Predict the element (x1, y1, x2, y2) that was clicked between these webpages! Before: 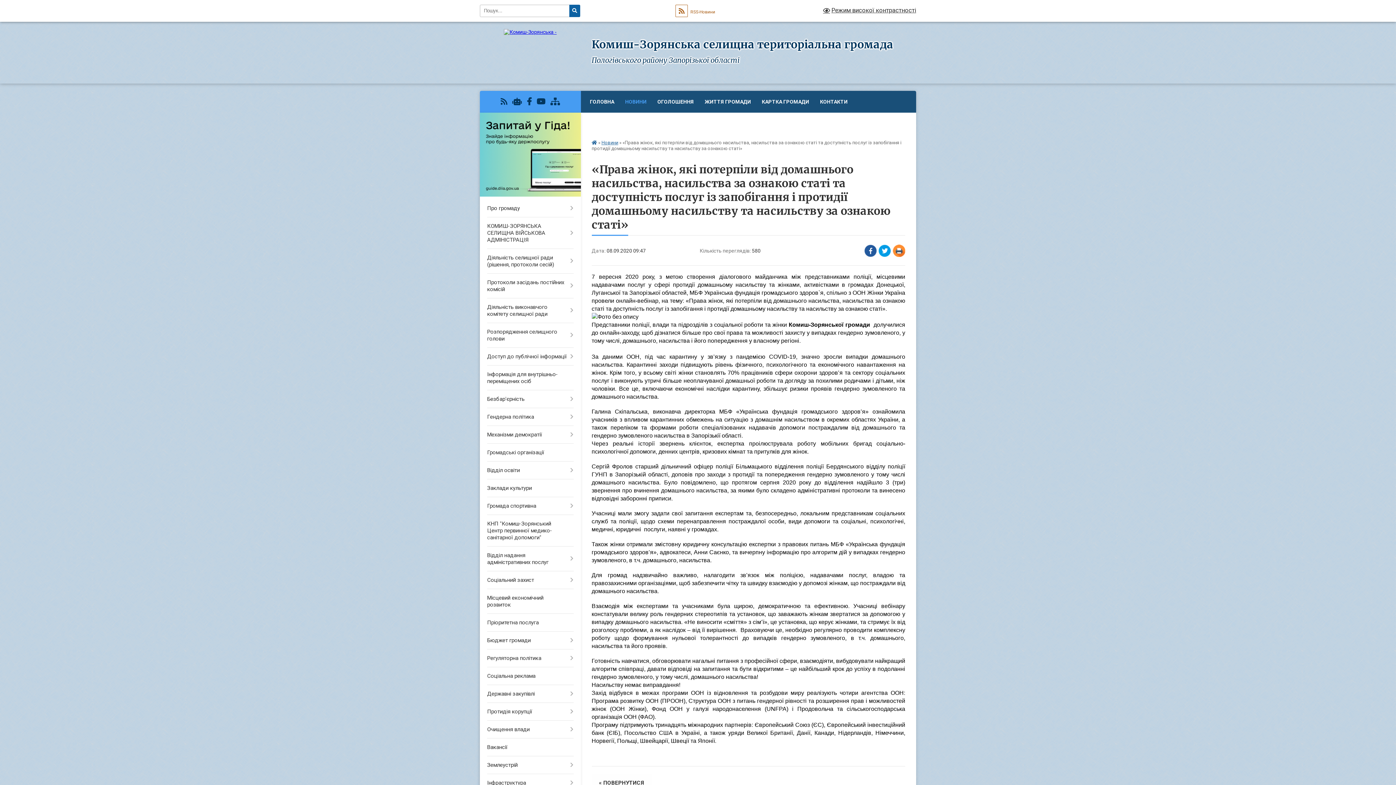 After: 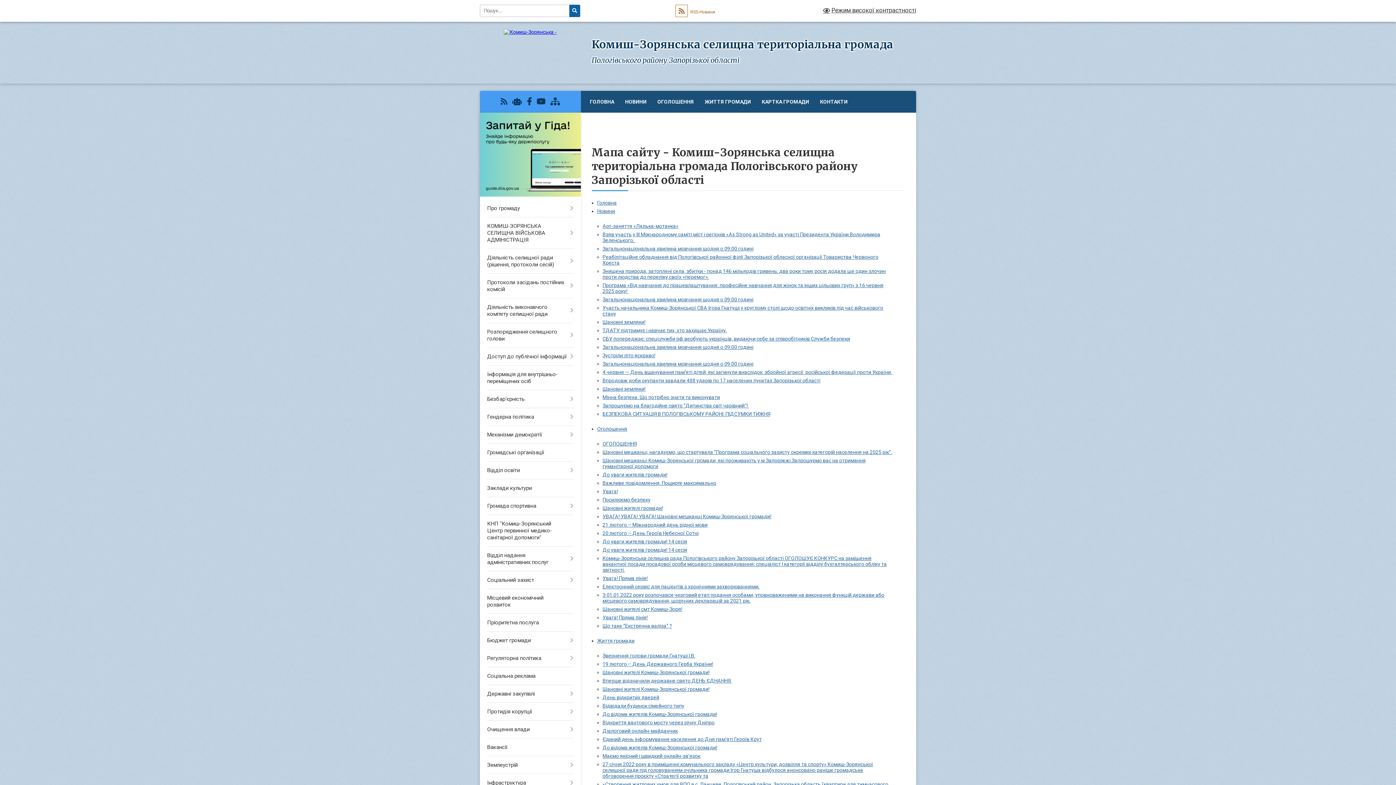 Action: bbox: (550, 97, 560, 106)